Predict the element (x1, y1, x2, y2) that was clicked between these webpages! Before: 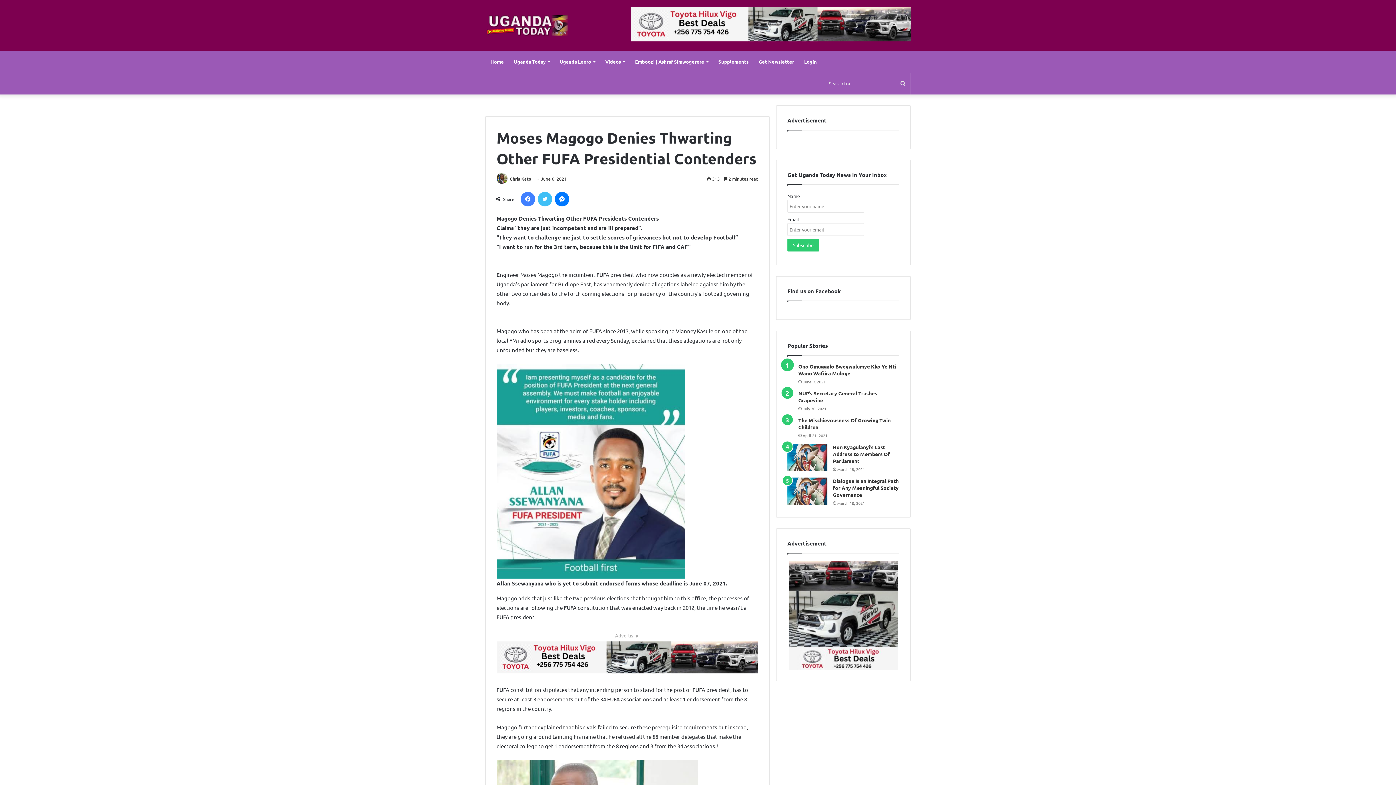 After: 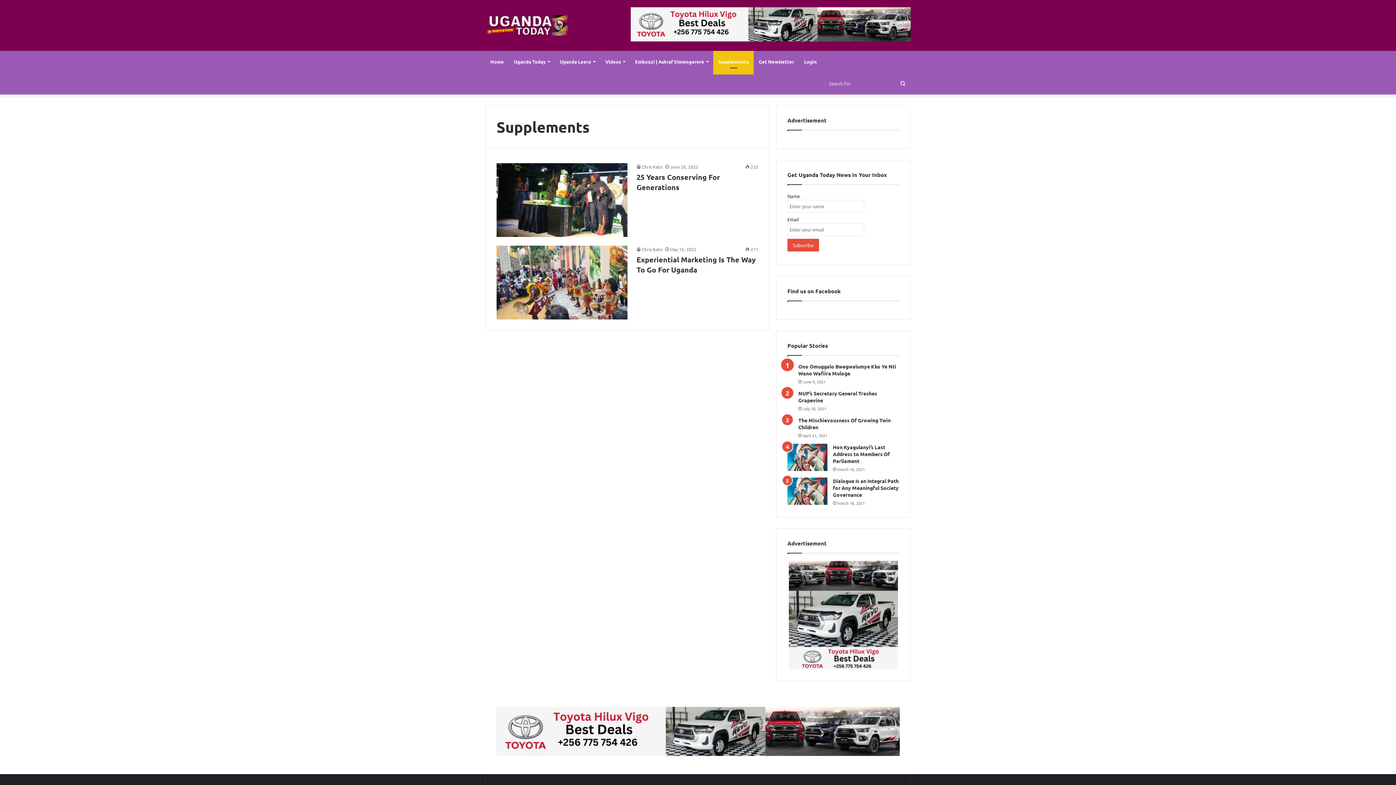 Action: bbox: (713, 50, 753, 72) label: Supplements